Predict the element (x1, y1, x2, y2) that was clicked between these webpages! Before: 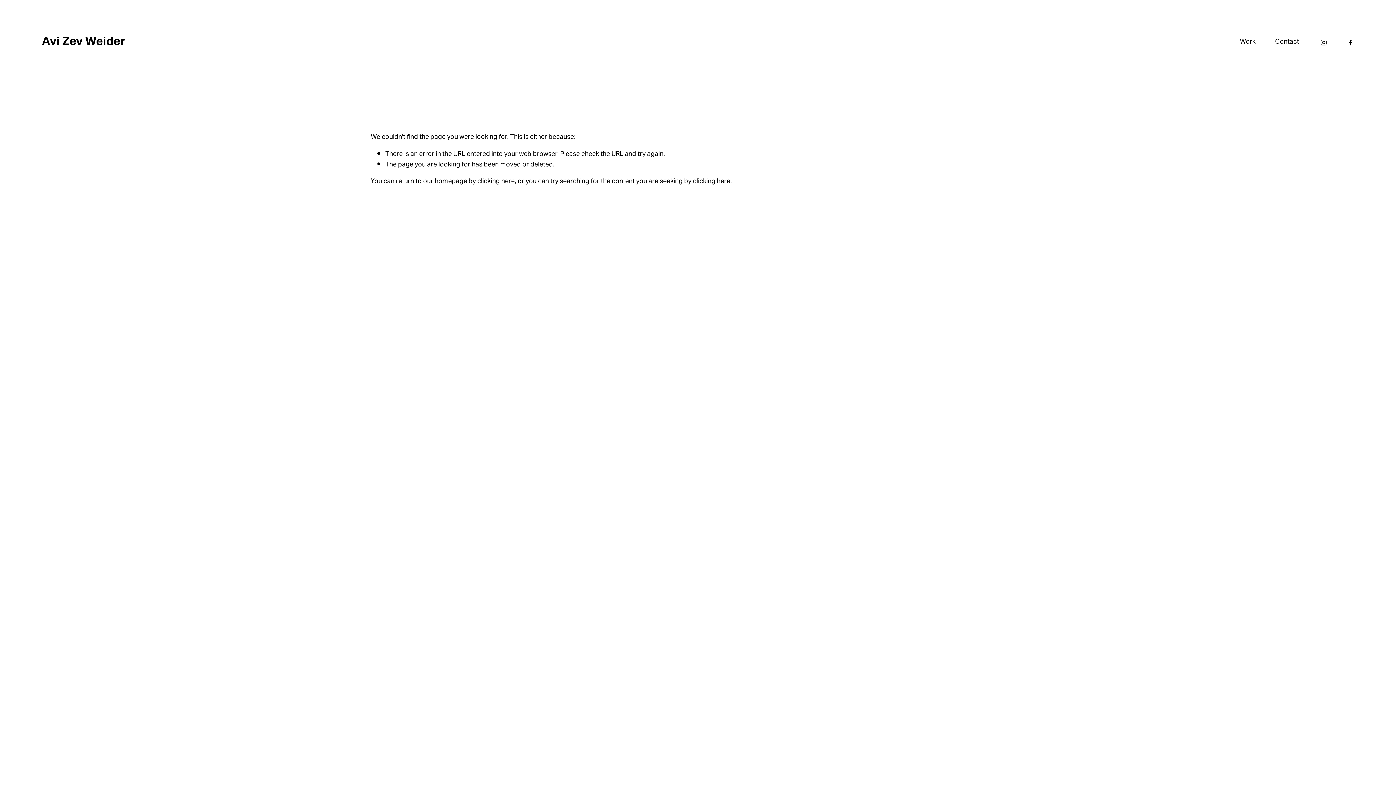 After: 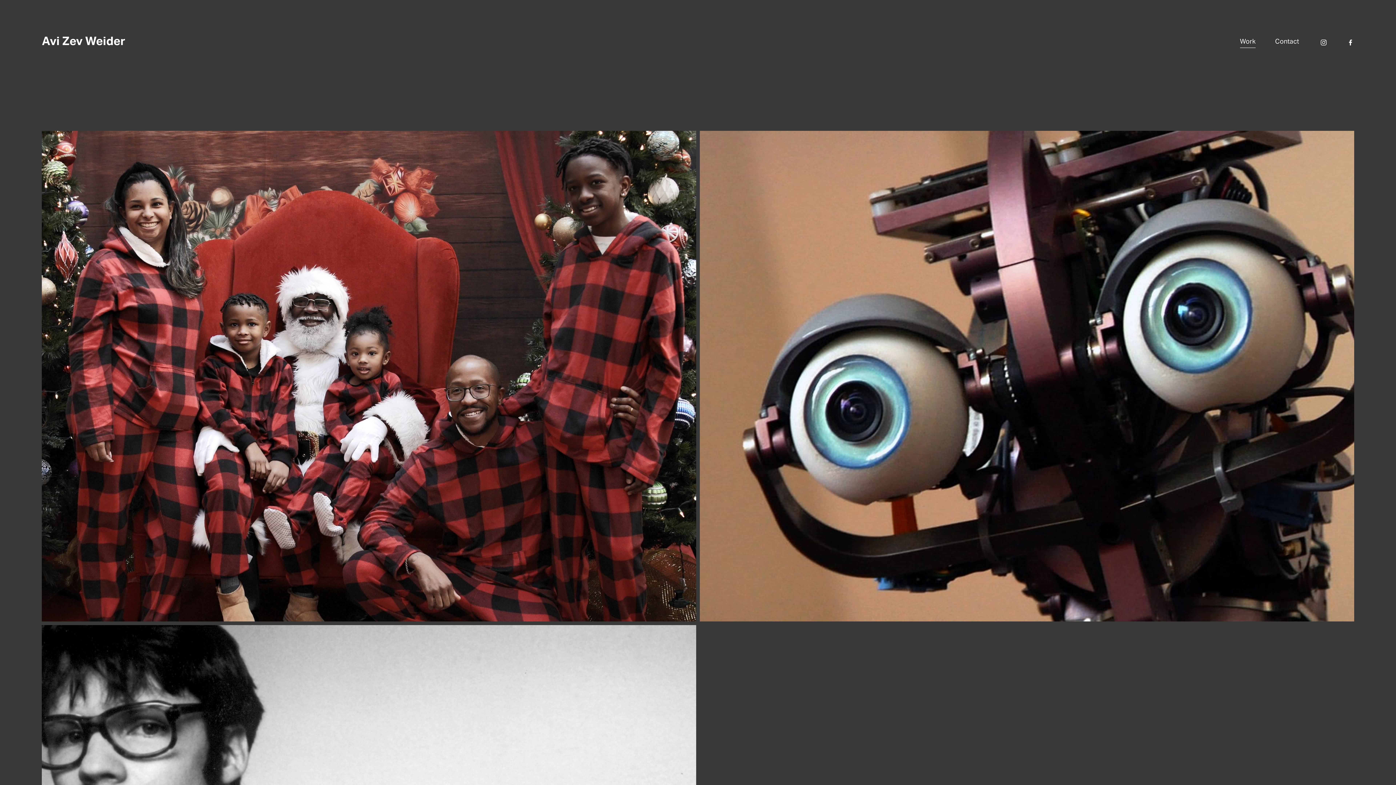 Action: bbox: (477, 175, 514, 188) label: clicking here